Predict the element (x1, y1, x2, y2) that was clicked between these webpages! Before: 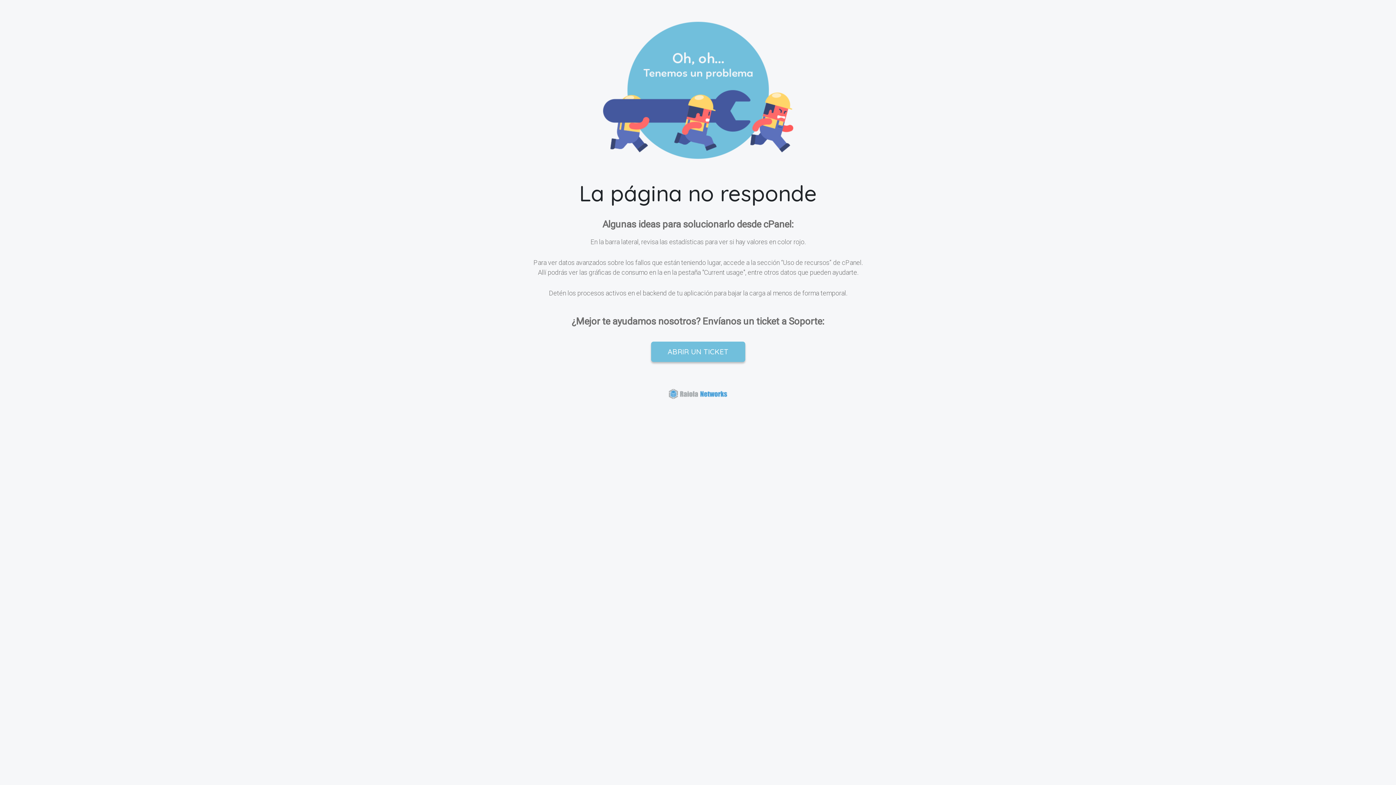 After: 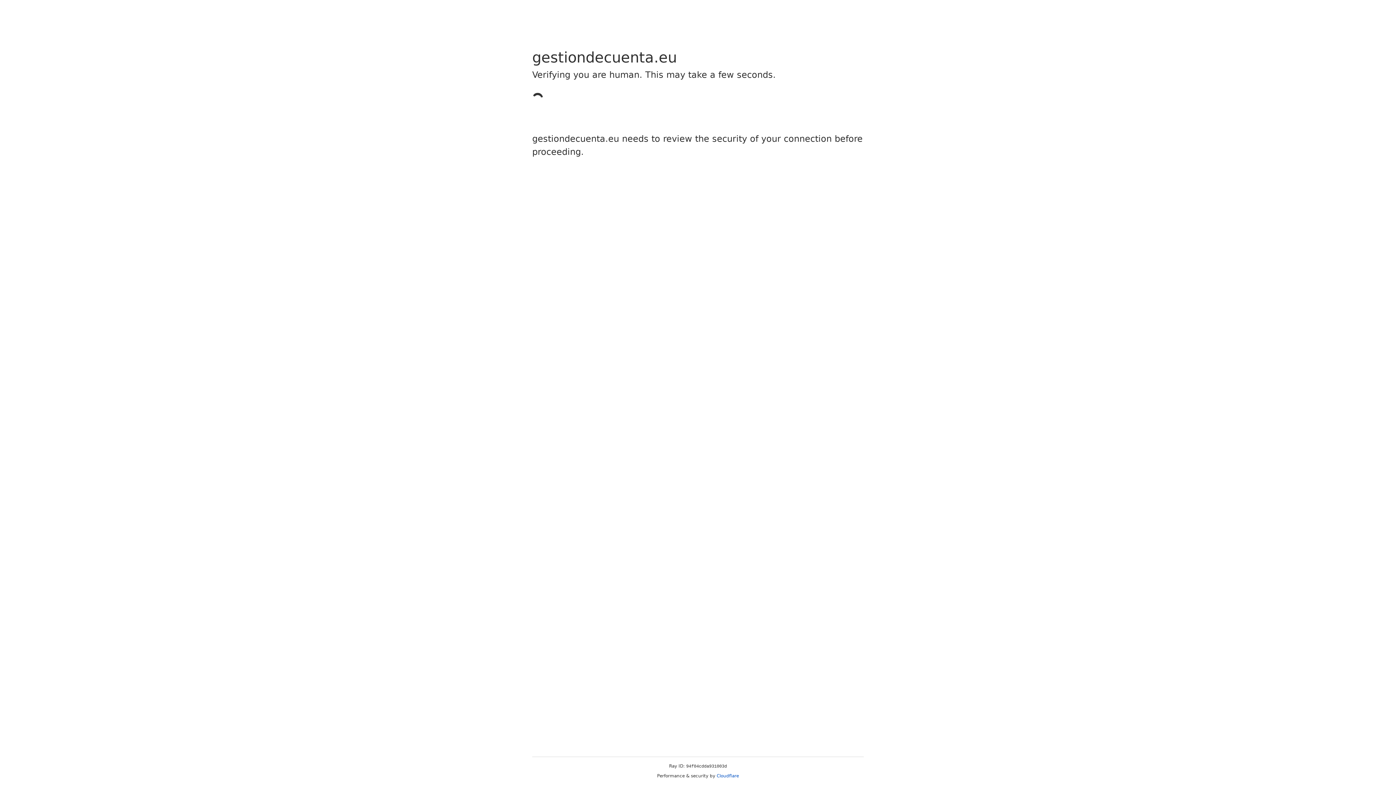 Action: bbox: (651, 341, 745, 362) label: ABRIR UN TICKET